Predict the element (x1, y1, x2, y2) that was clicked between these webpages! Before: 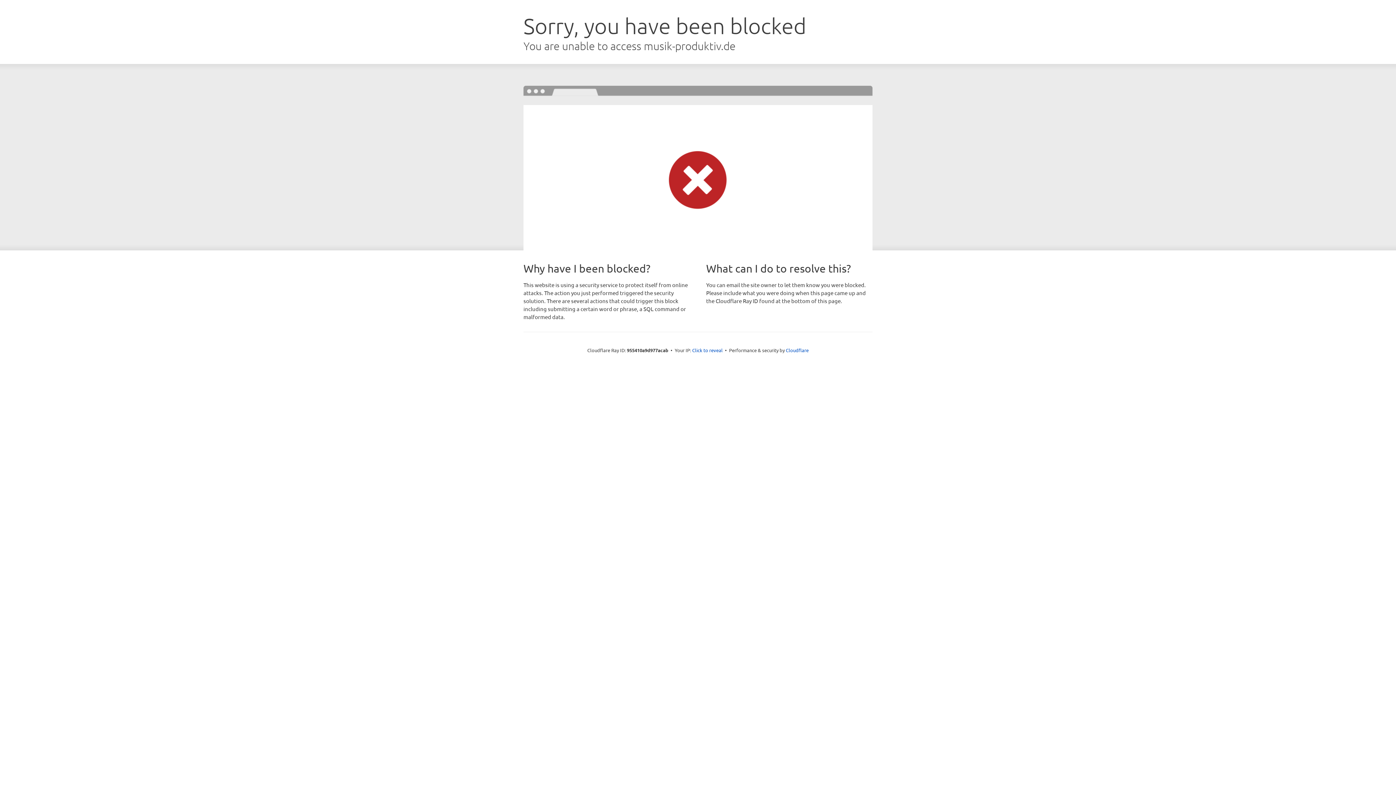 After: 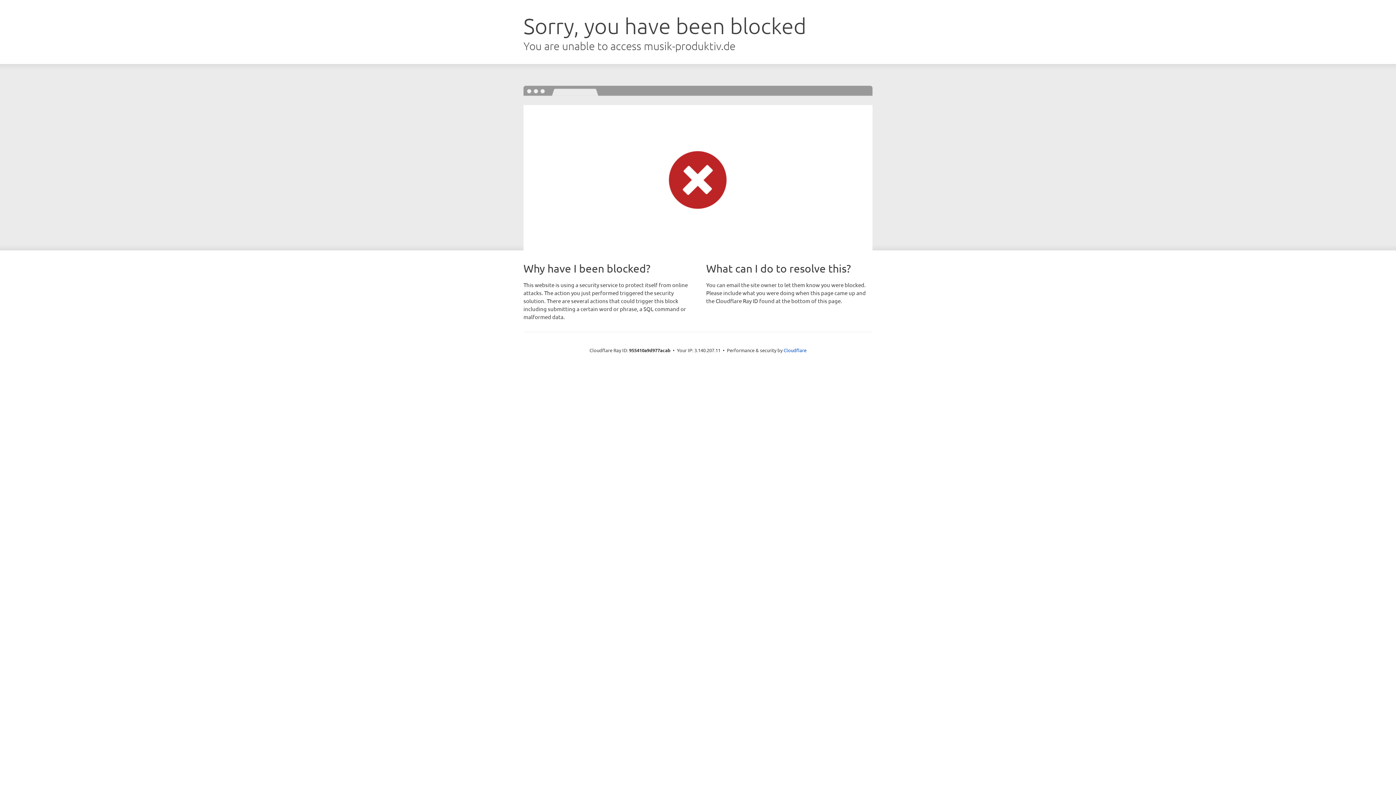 Action: bbox: (692, 346, 722, 353) label: Click to reveal